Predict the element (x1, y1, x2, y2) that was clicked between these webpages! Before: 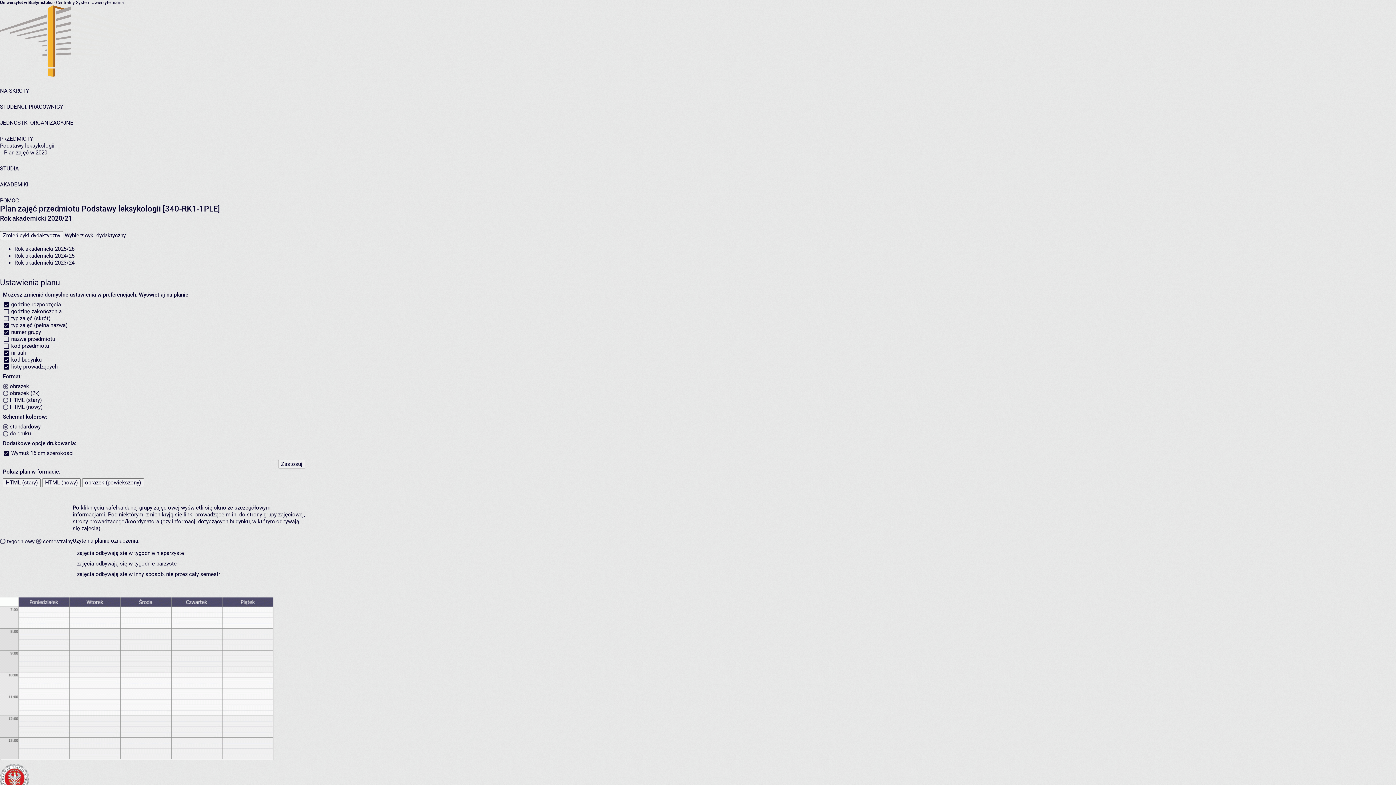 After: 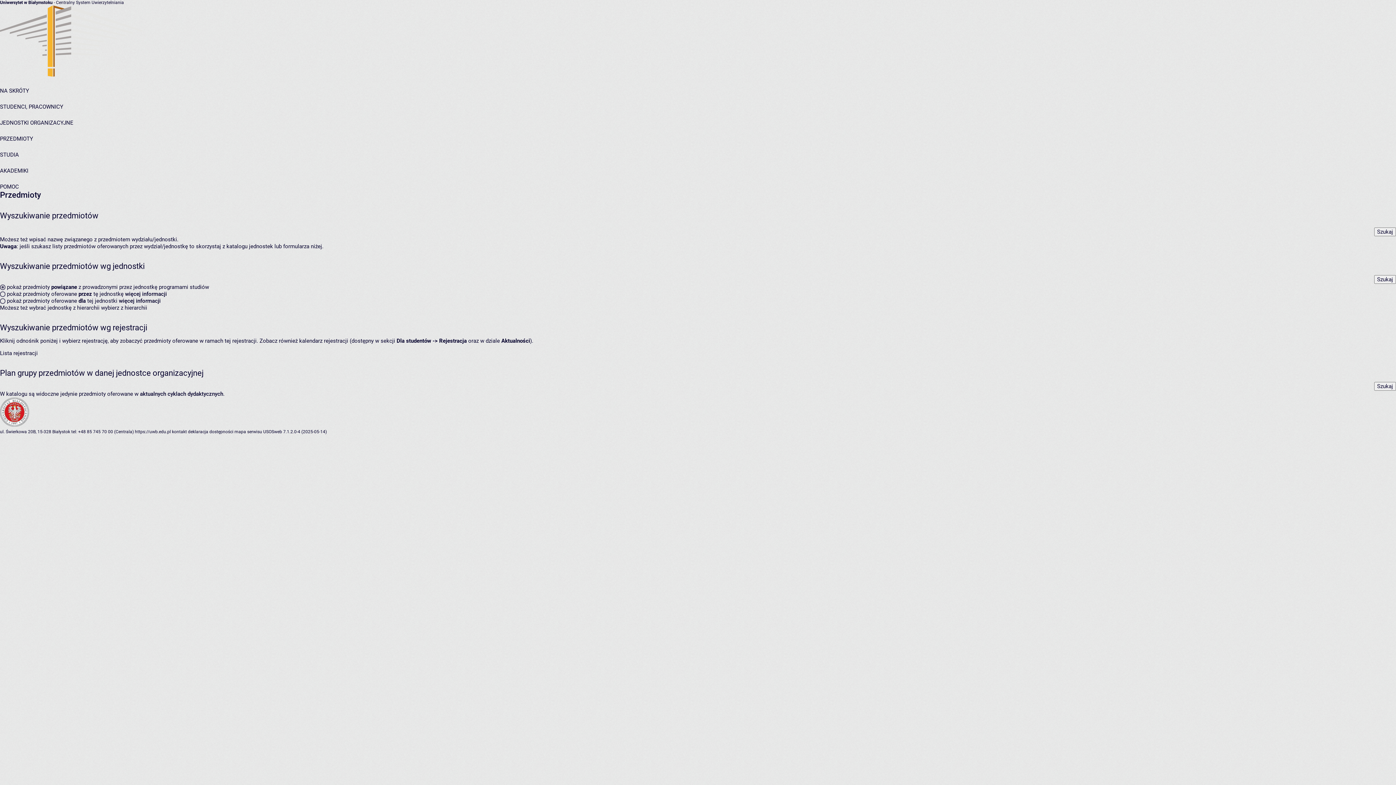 Action: bbox: (0, 135, 33, 142) label: PRZEDMIOTY